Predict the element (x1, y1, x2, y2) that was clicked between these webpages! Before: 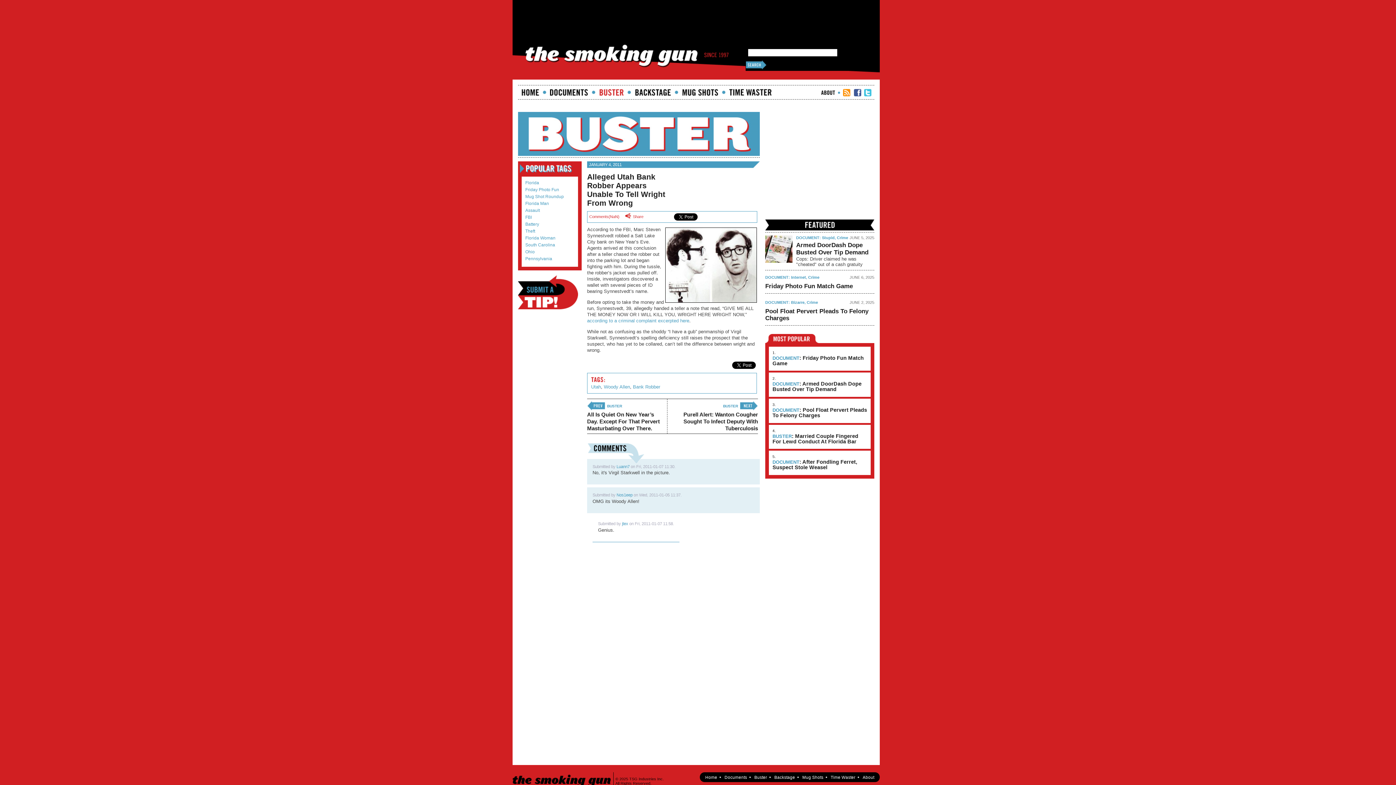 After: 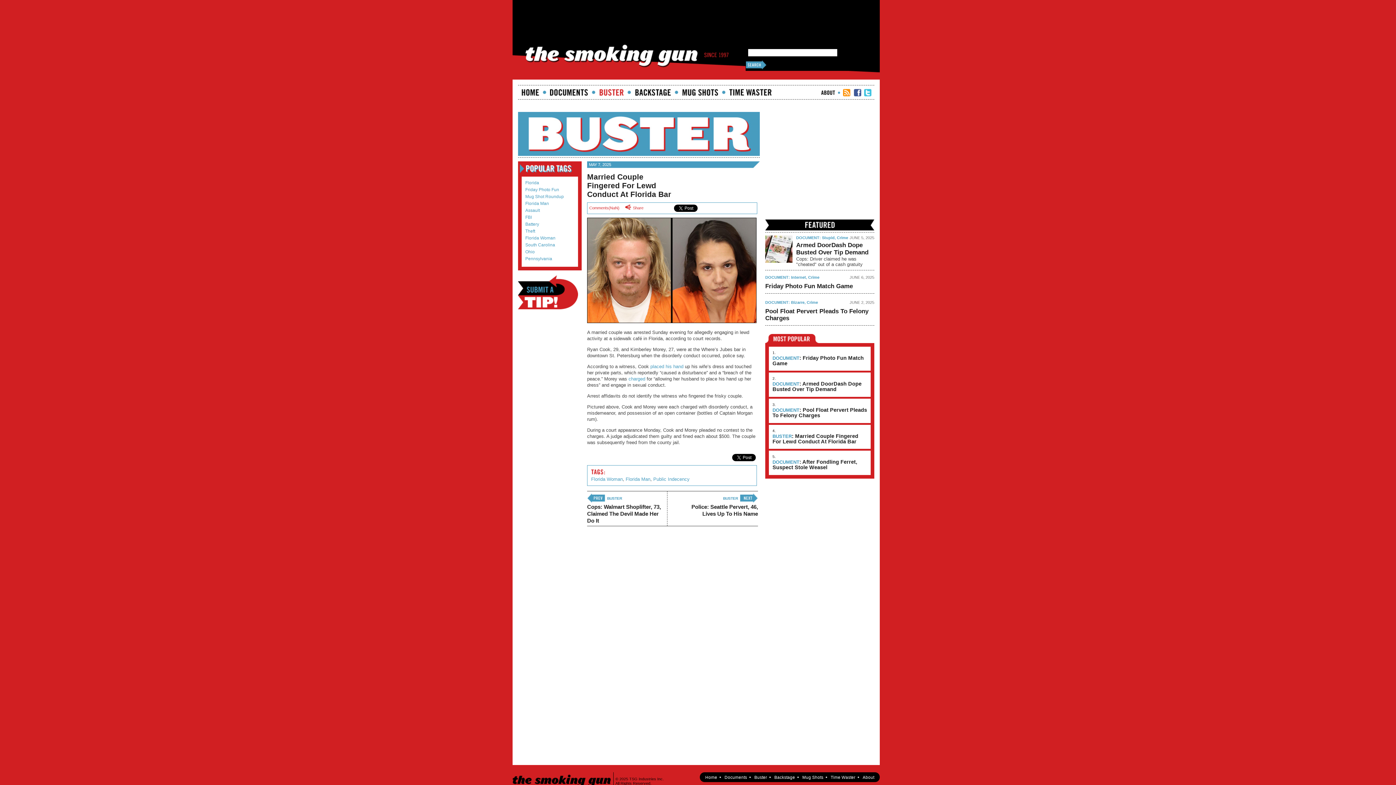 Action: label: BUSTER: Married Couple Fingered For Lewd Conduct At Florida Bar bbox: (772, 433, 867, 444)